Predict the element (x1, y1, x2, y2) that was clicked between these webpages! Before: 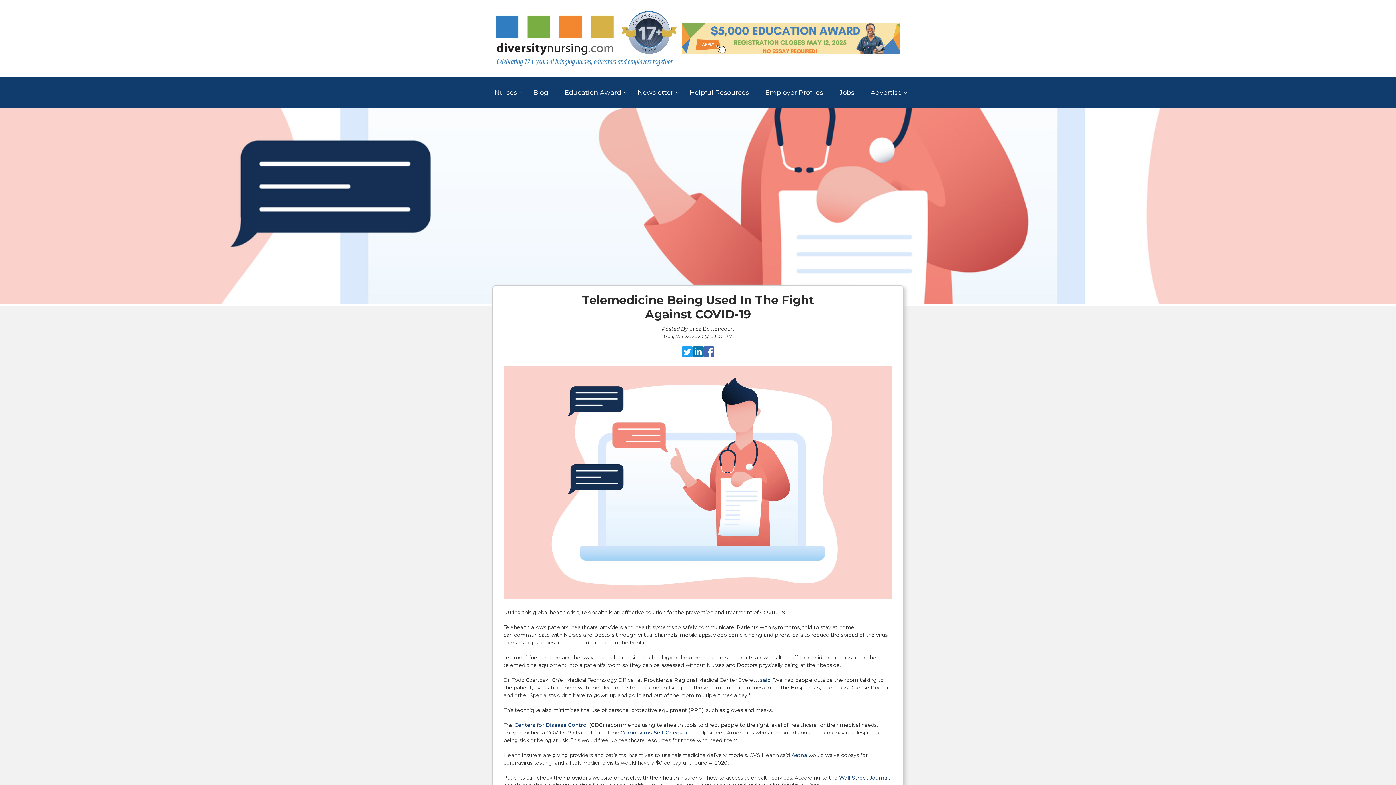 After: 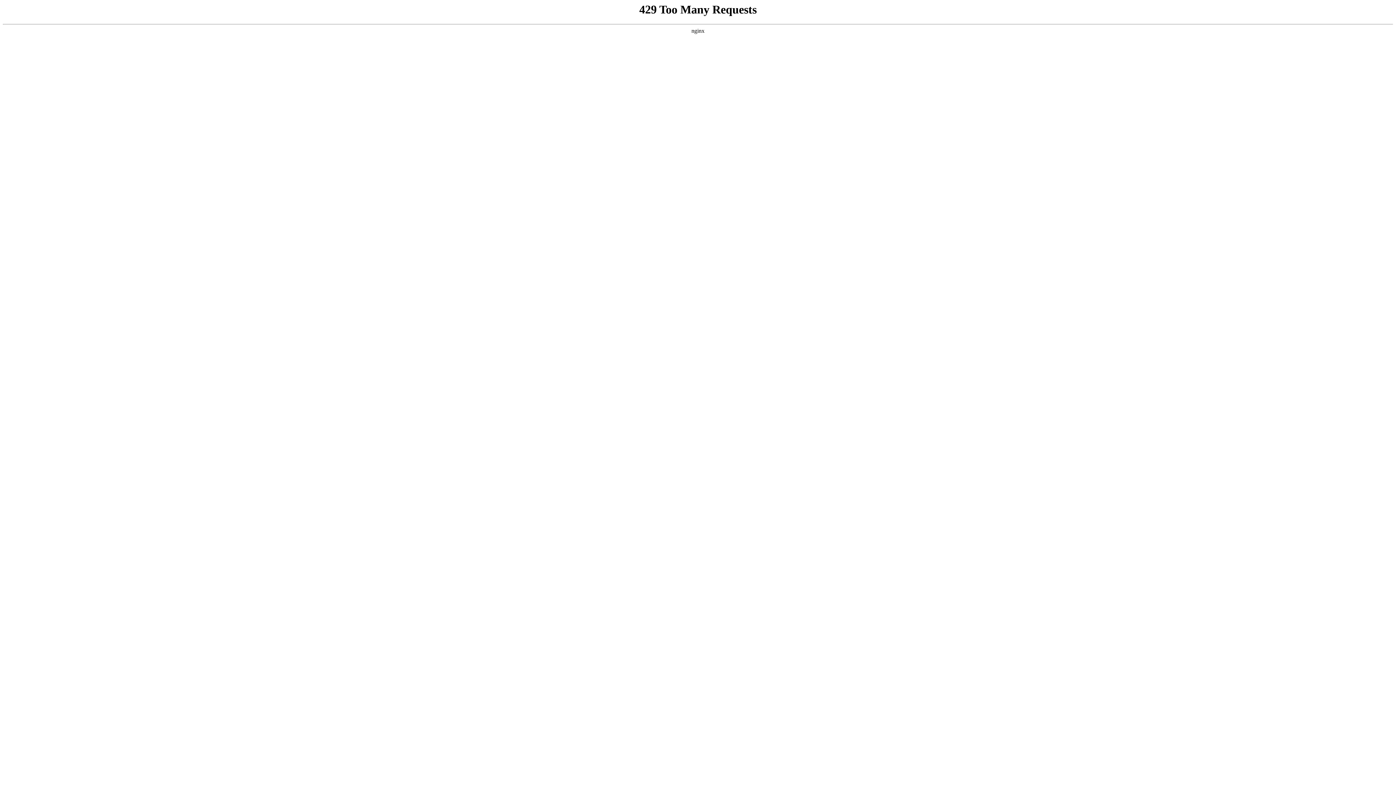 Action: bbox: (496, 60, 677, 67)